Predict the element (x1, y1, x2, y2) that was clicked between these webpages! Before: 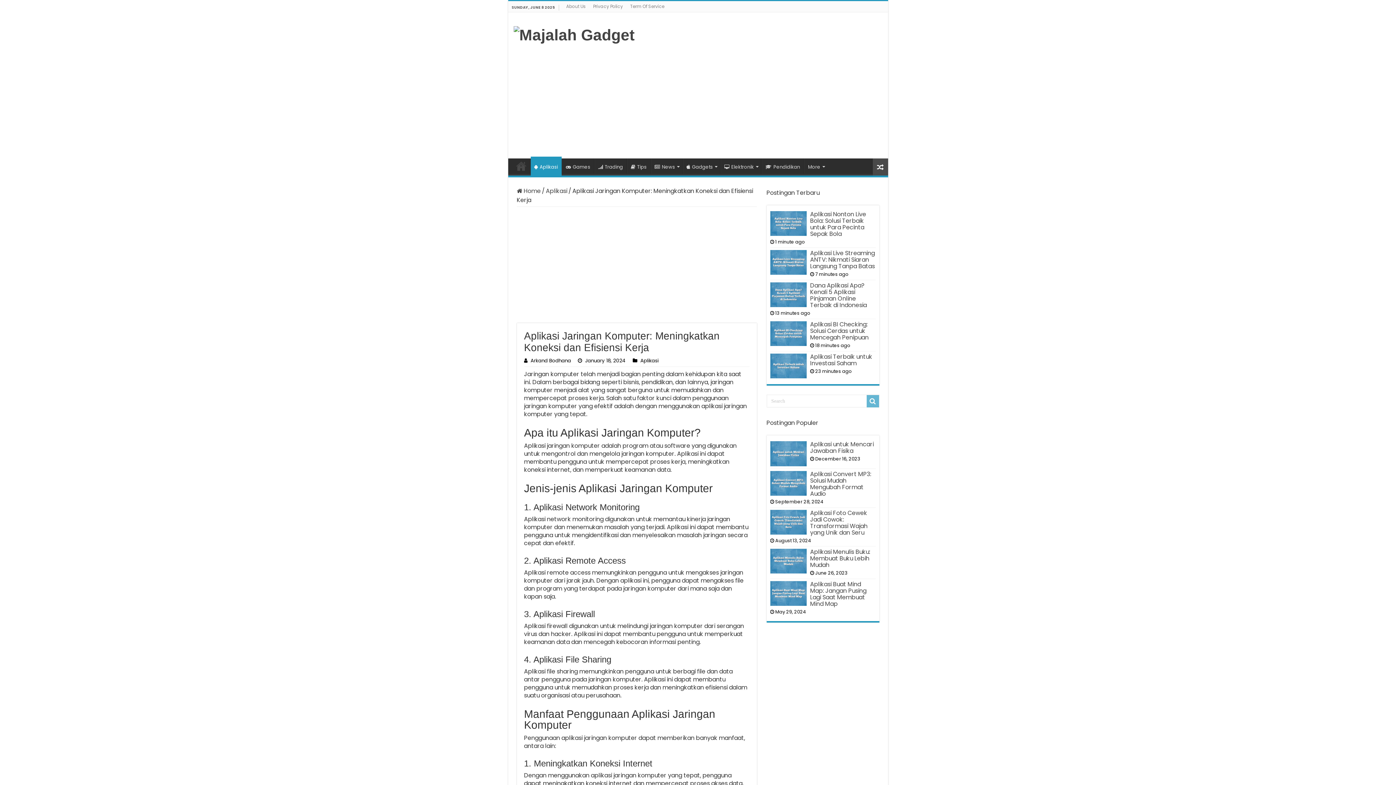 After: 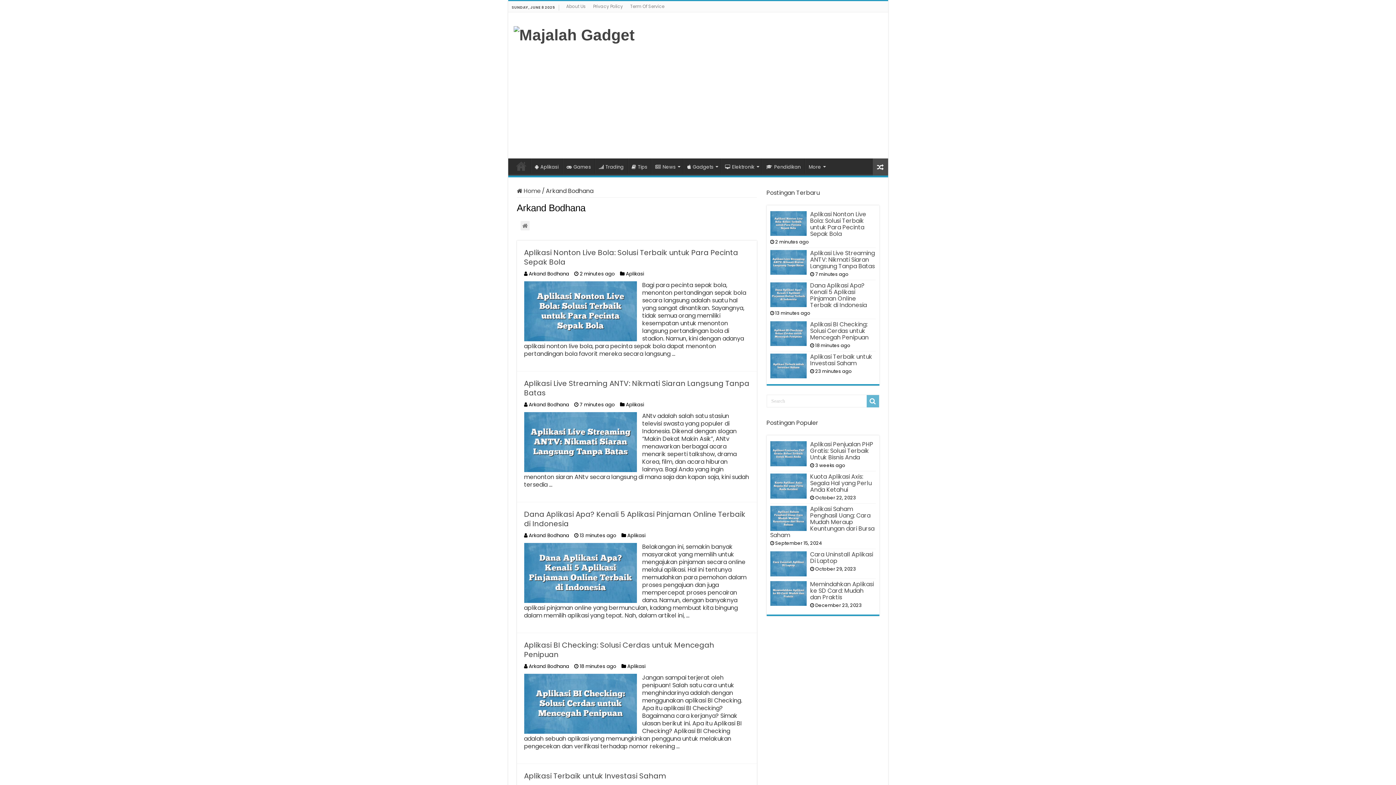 Action: label: Arkand Bodhana bbox: (530, 357, 571, 364)